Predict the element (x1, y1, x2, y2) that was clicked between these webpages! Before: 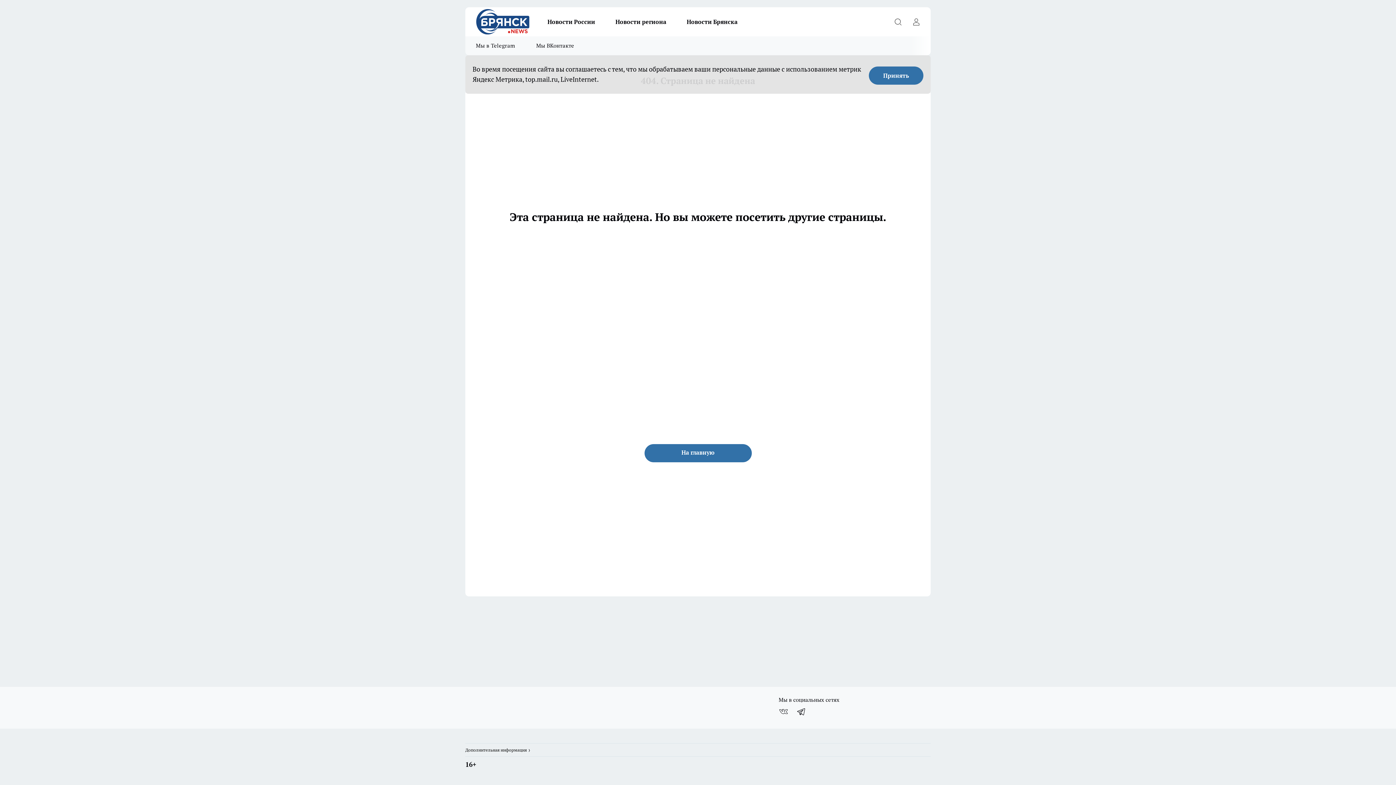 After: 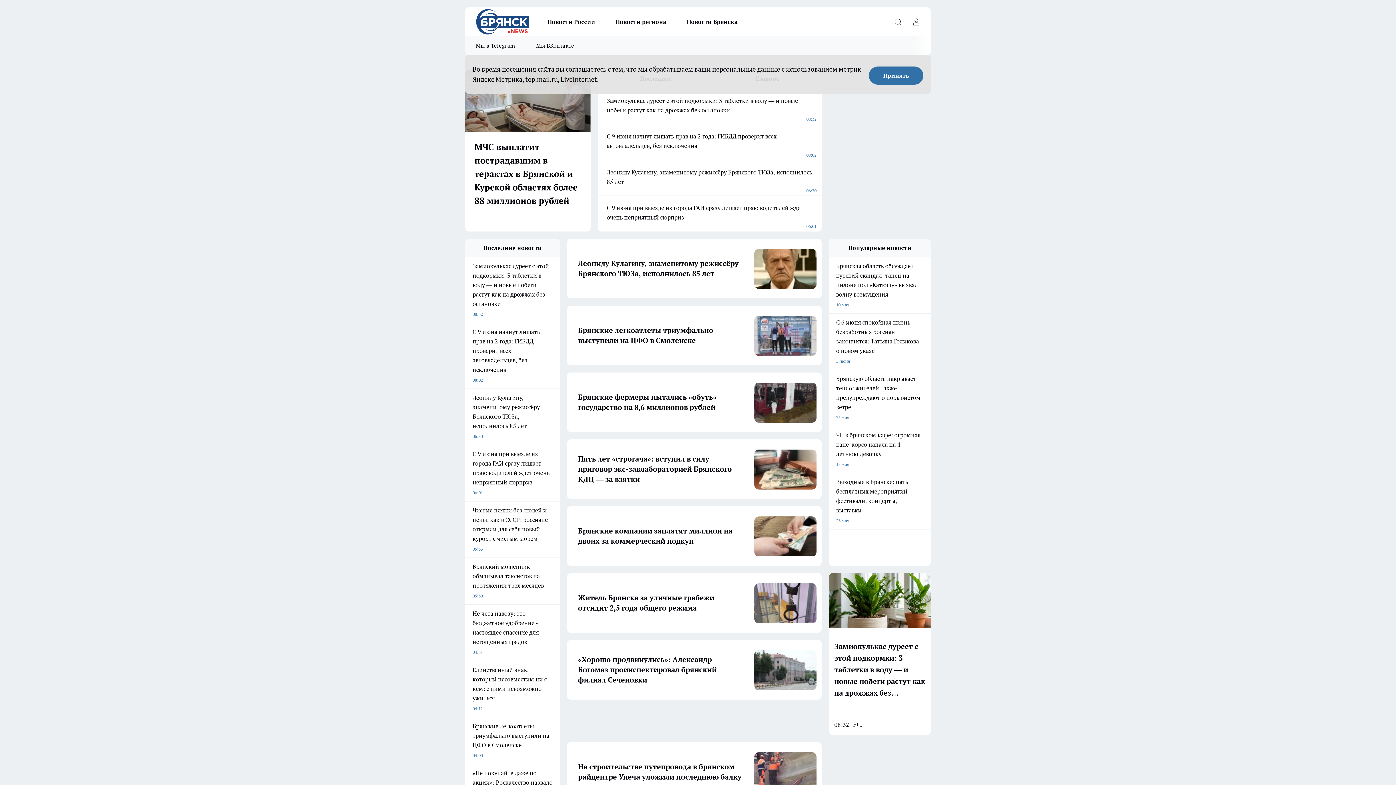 Action: bbox: (476, 9, 529, 34)